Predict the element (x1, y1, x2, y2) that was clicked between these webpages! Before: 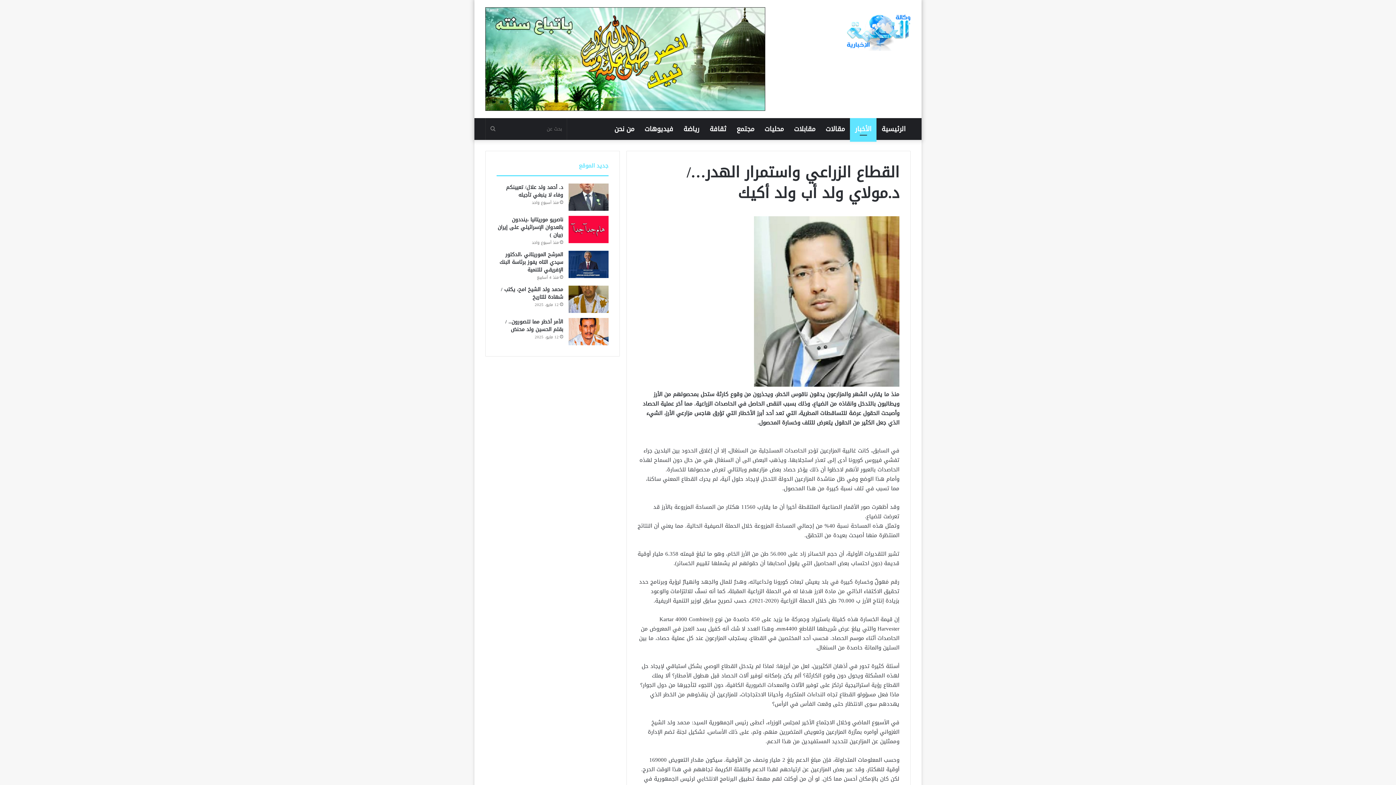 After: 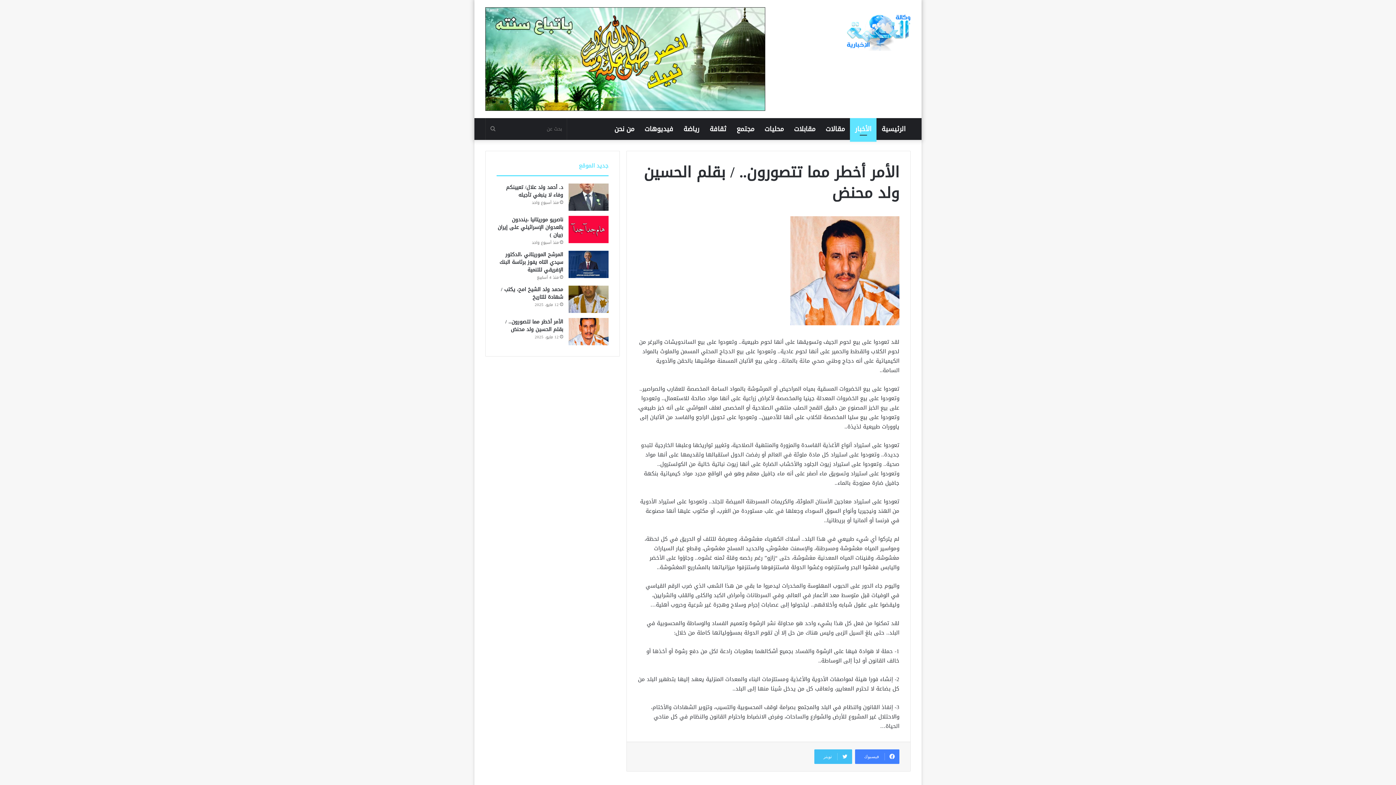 Action: label: الأمر أخطر مما تتصورون.. / بقلم الحسين ولد محنض bbox: (505, 317, 563, 334)